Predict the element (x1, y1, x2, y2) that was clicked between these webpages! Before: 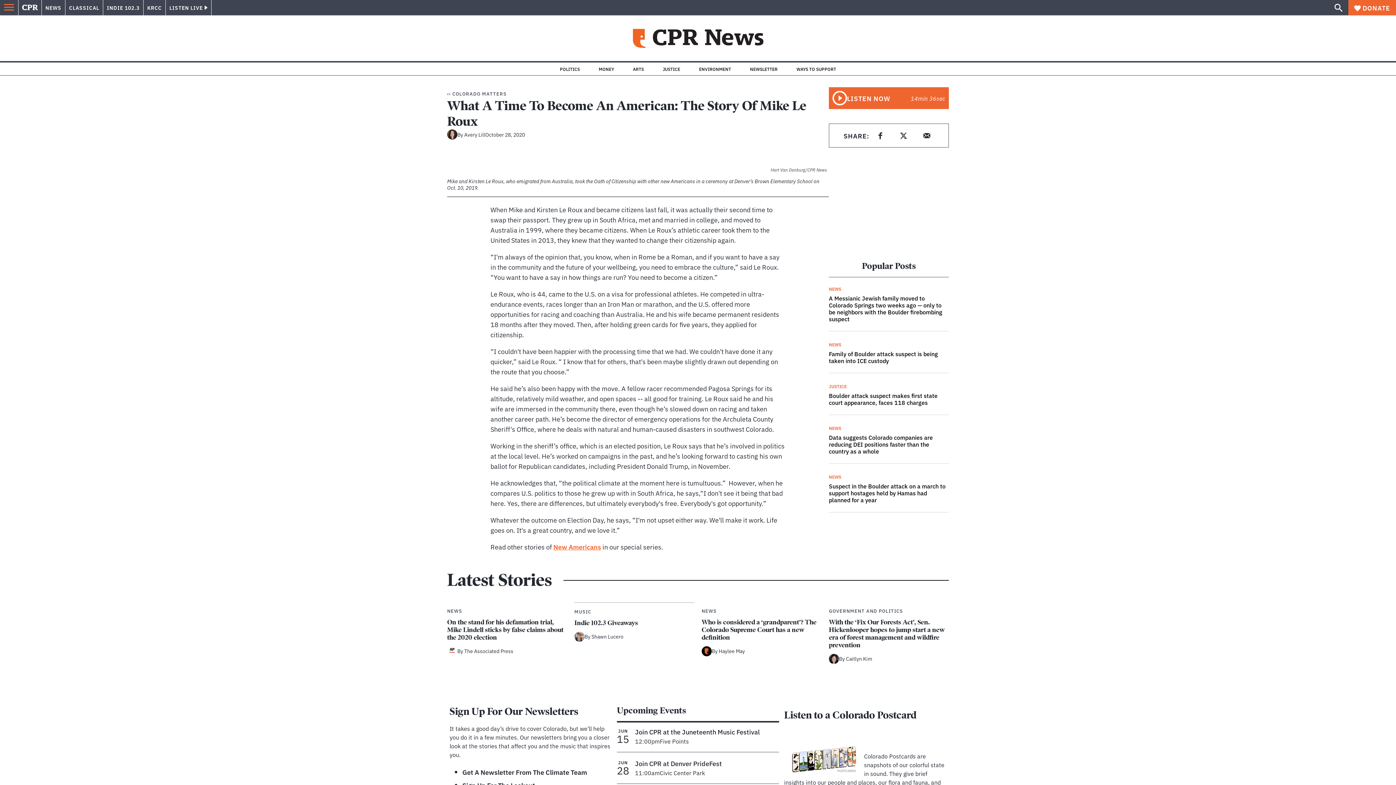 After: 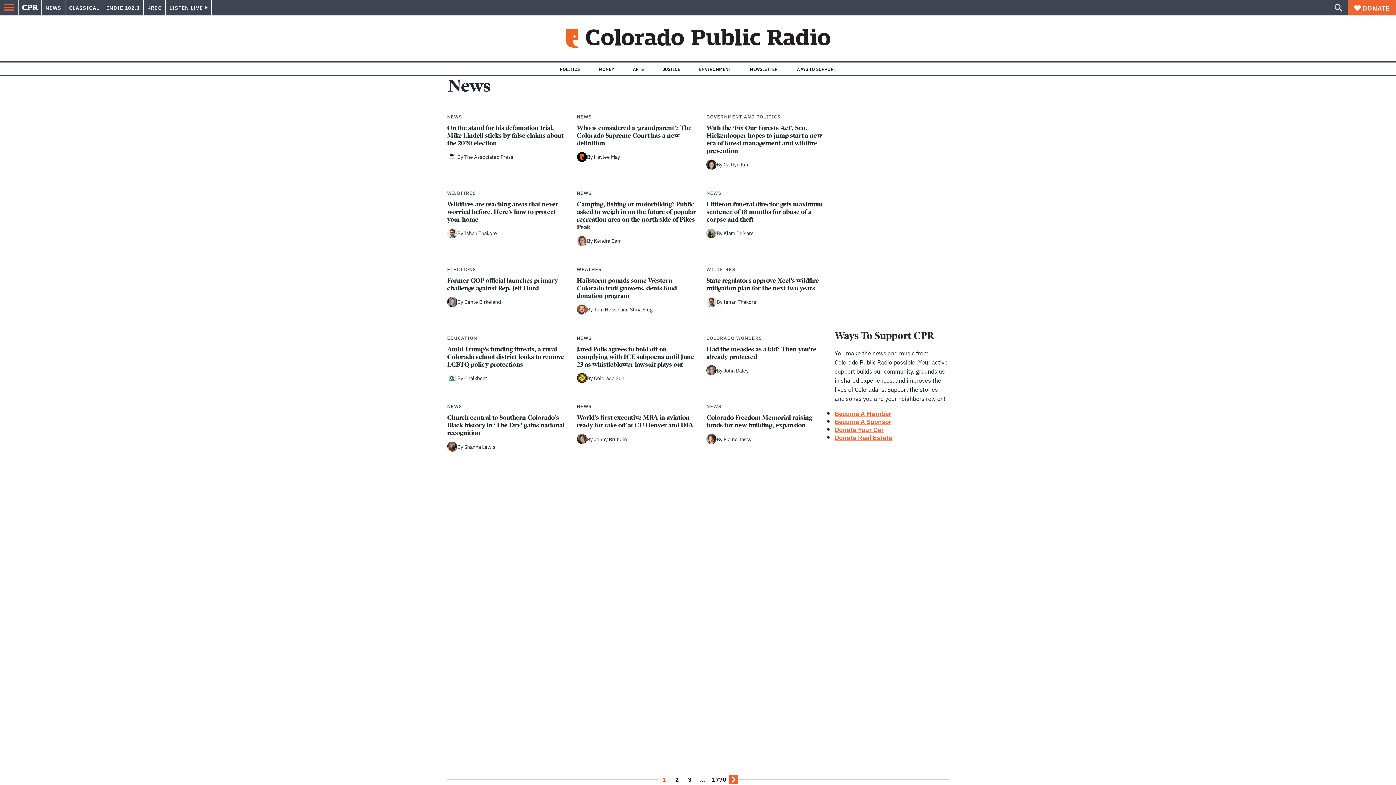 Action: label: NEWS bbox: (701, 607, 716, 614)